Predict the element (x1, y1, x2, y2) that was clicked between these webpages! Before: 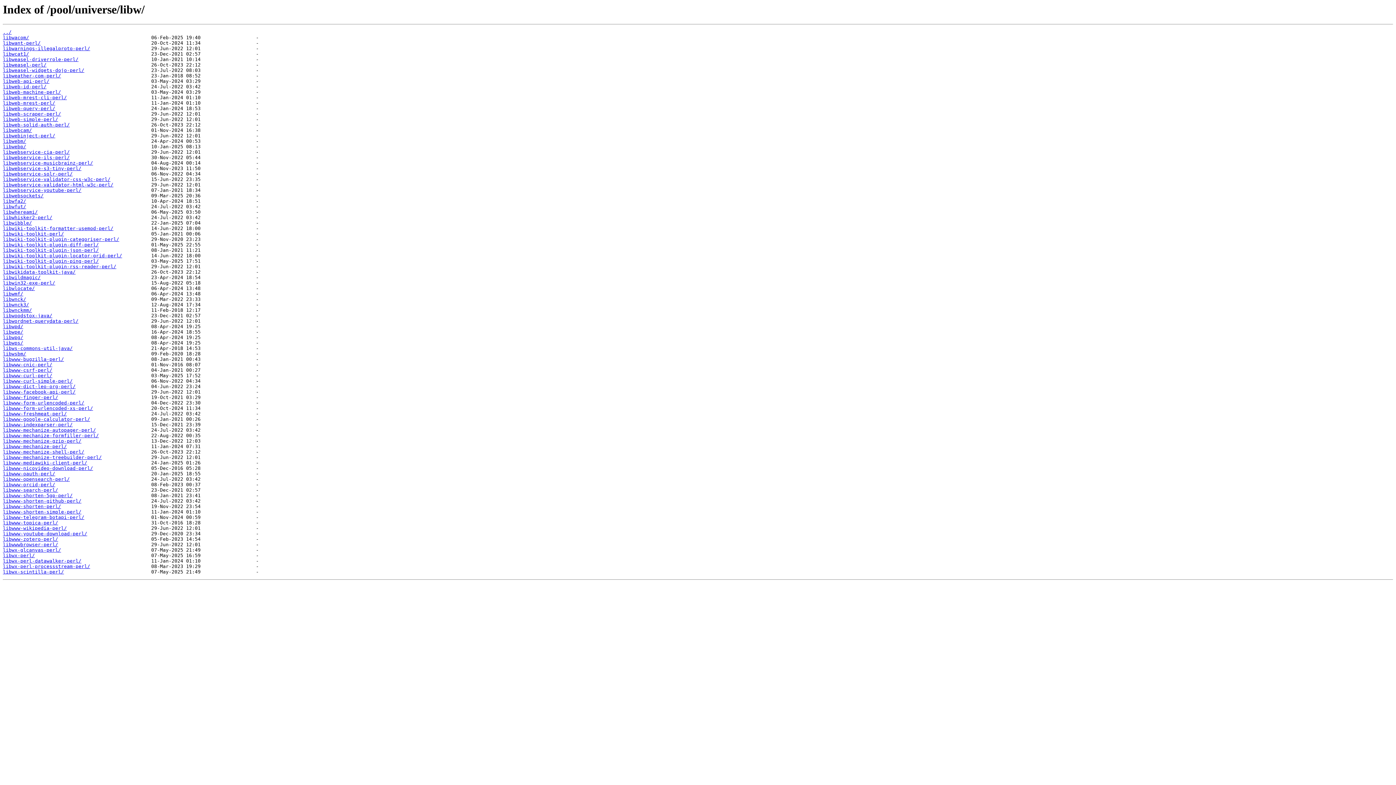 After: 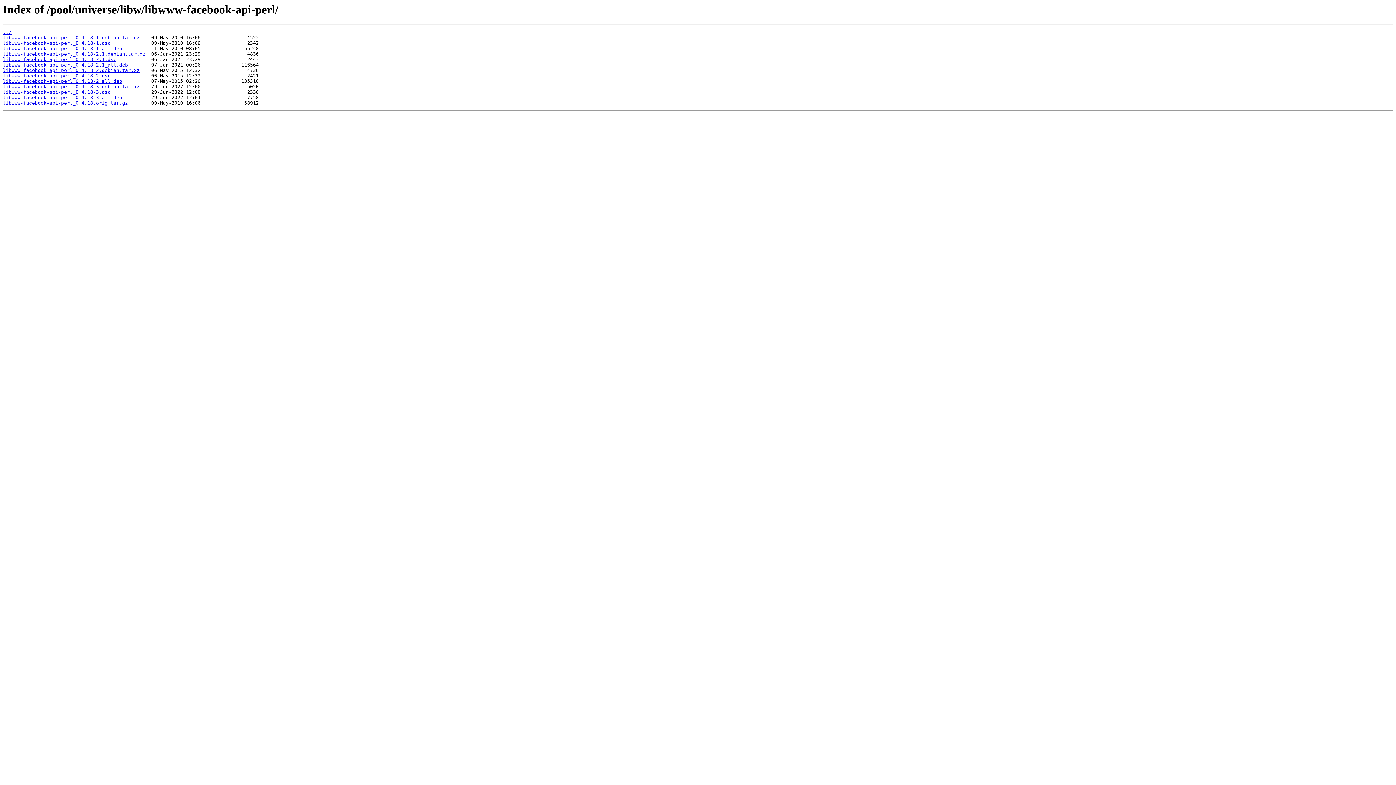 Action: label: libwww-facebook-api-perl/ bbox: (2, 389, 75, 395)